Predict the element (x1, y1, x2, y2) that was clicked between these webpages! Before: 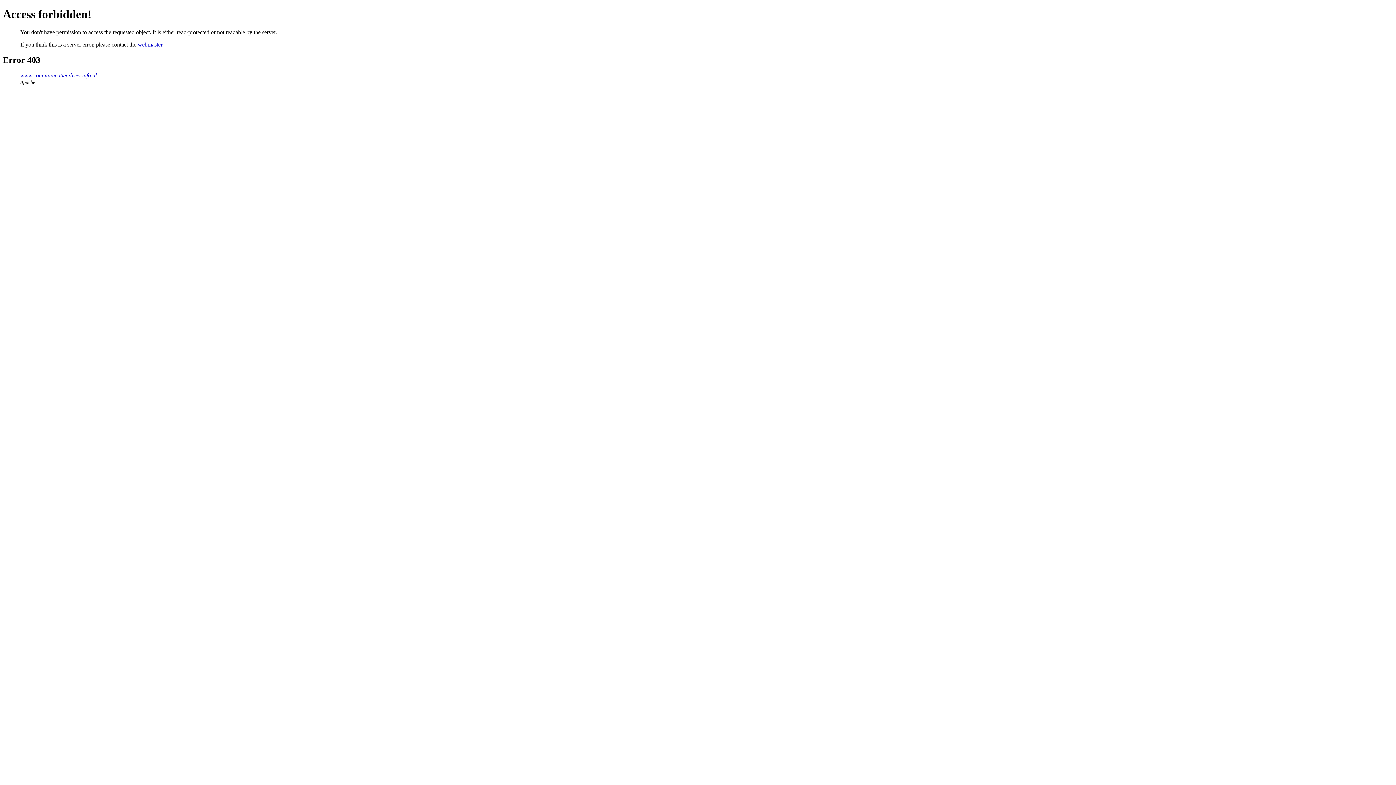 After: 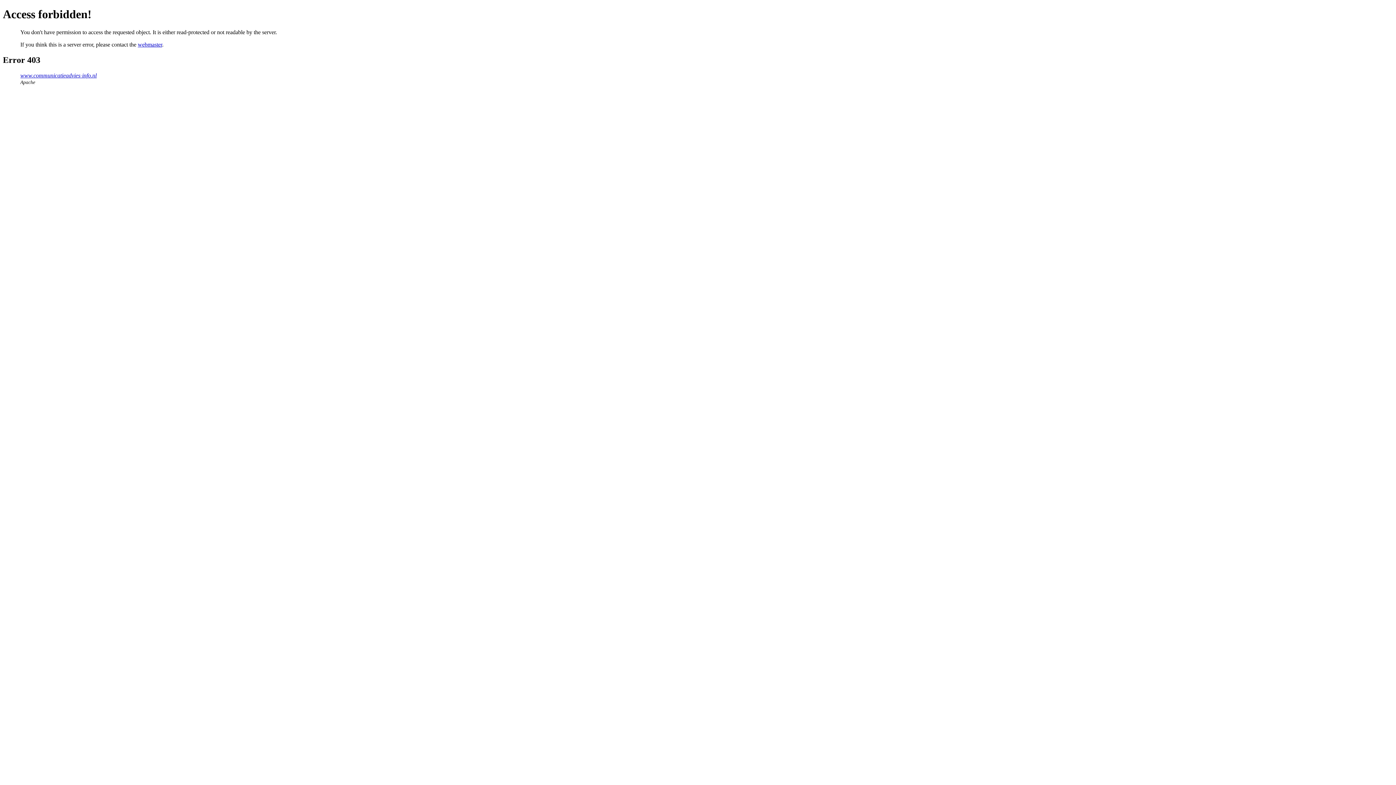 Action: bbox: (137, 41, 162, 47) label: webmaster